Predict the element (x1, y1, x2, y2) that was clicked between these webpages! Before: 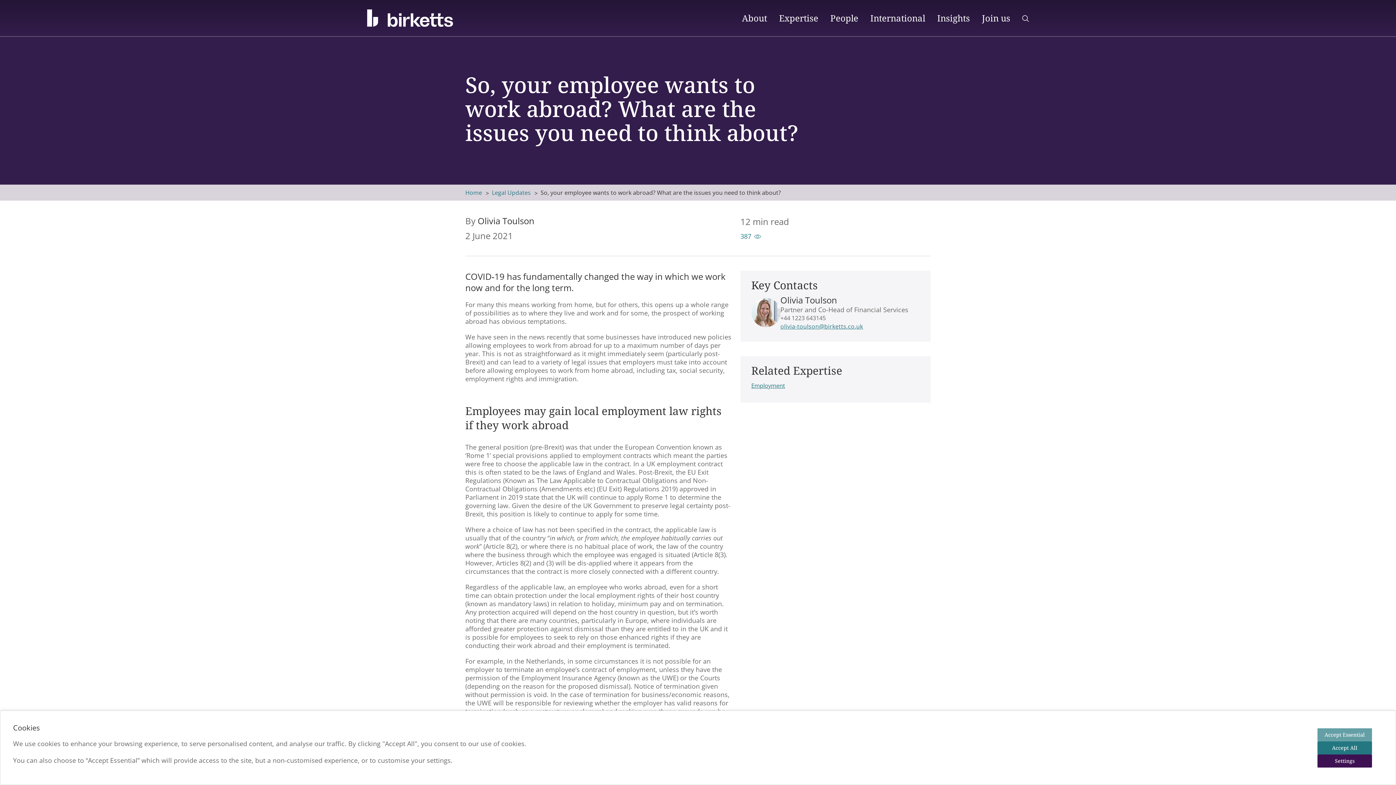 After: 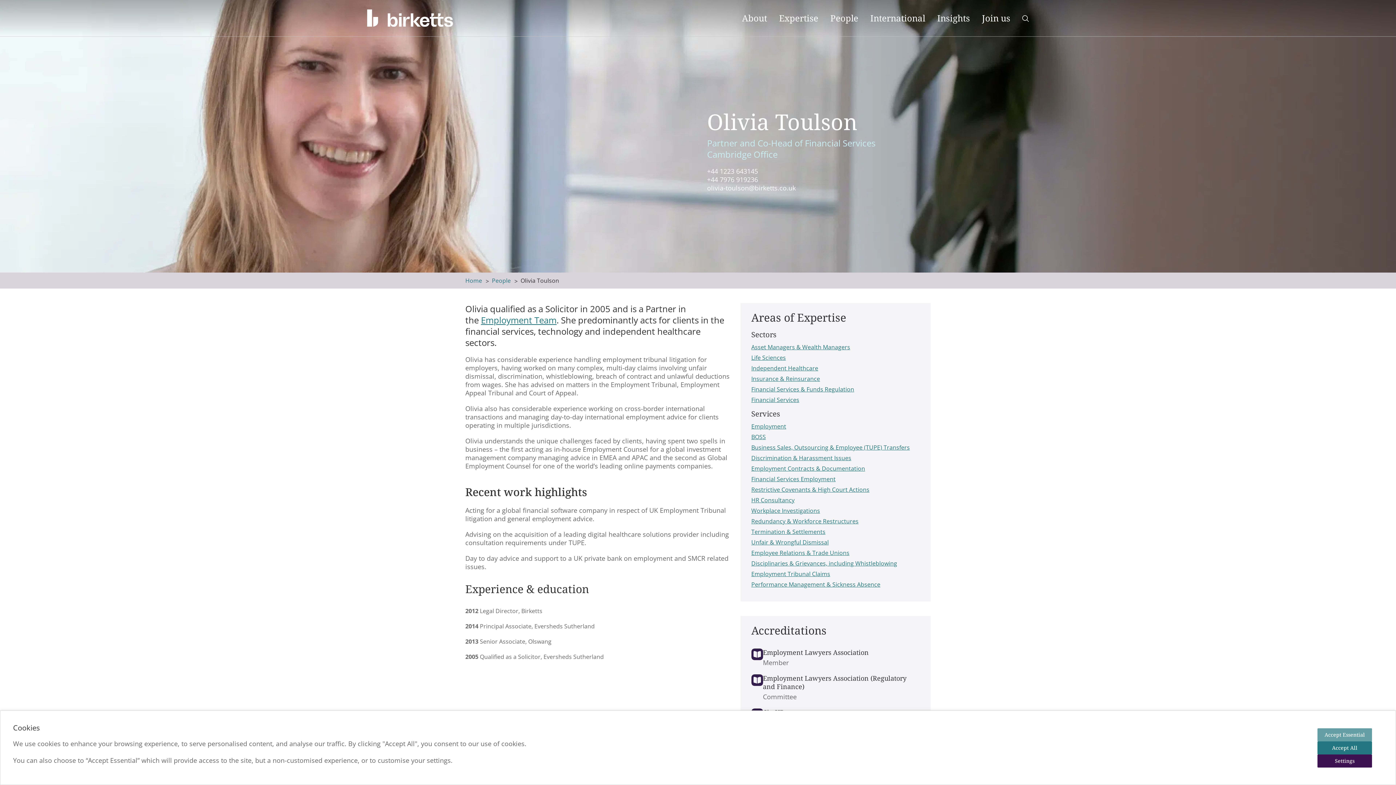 Action: label: Olivia Toulson bbox: (477, 214, 534, 226)